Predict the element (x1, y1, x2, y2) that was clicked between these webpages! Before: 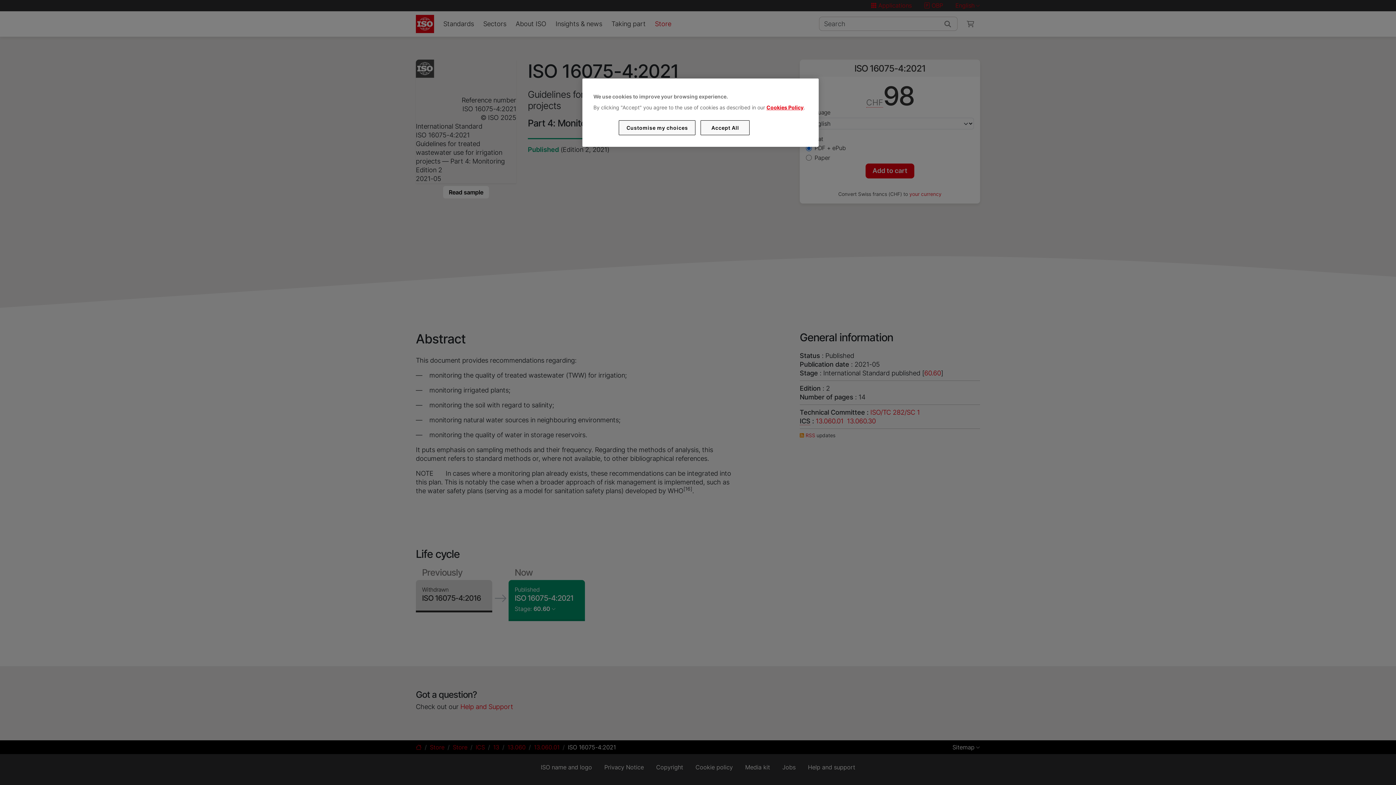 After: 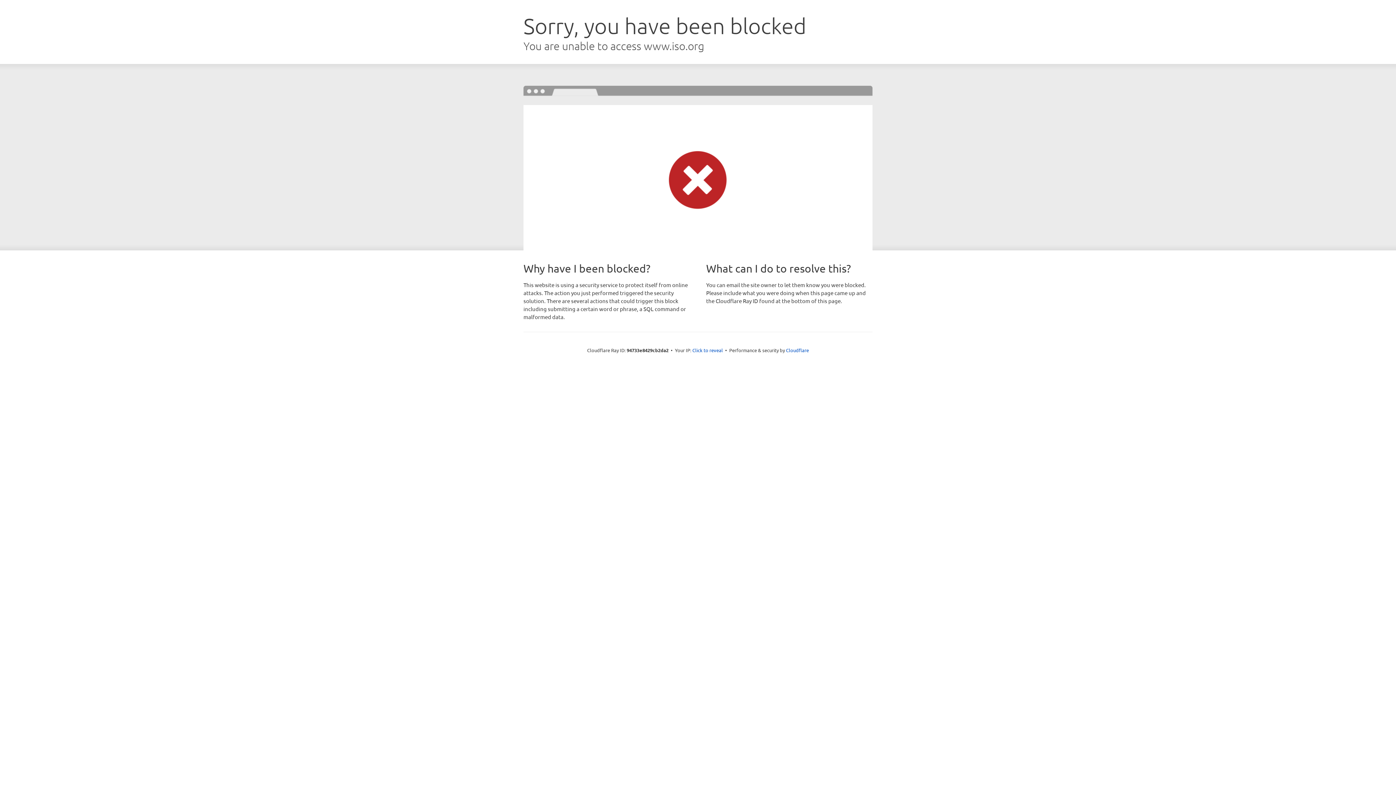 Action: bbox: (766, 104, 803, 110) label: Cookies Policy